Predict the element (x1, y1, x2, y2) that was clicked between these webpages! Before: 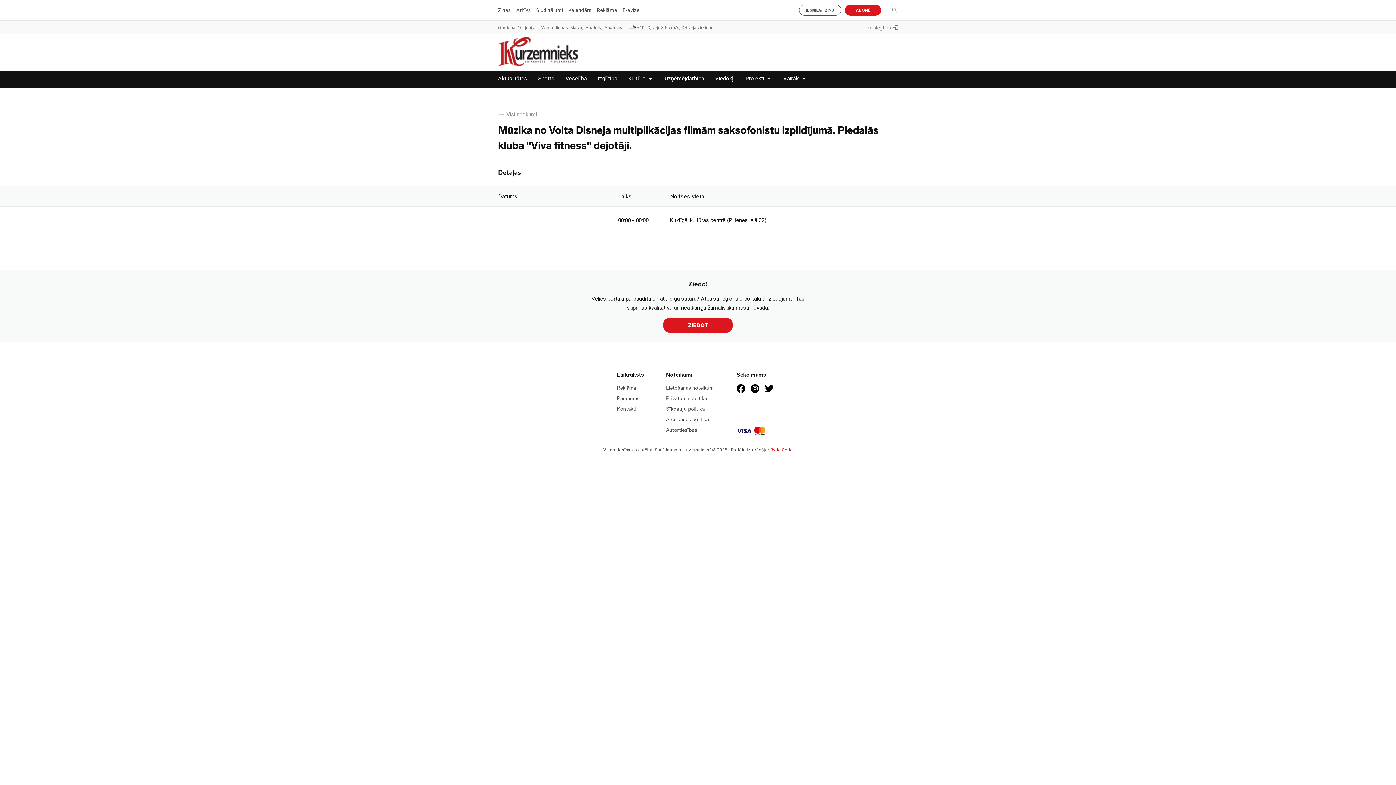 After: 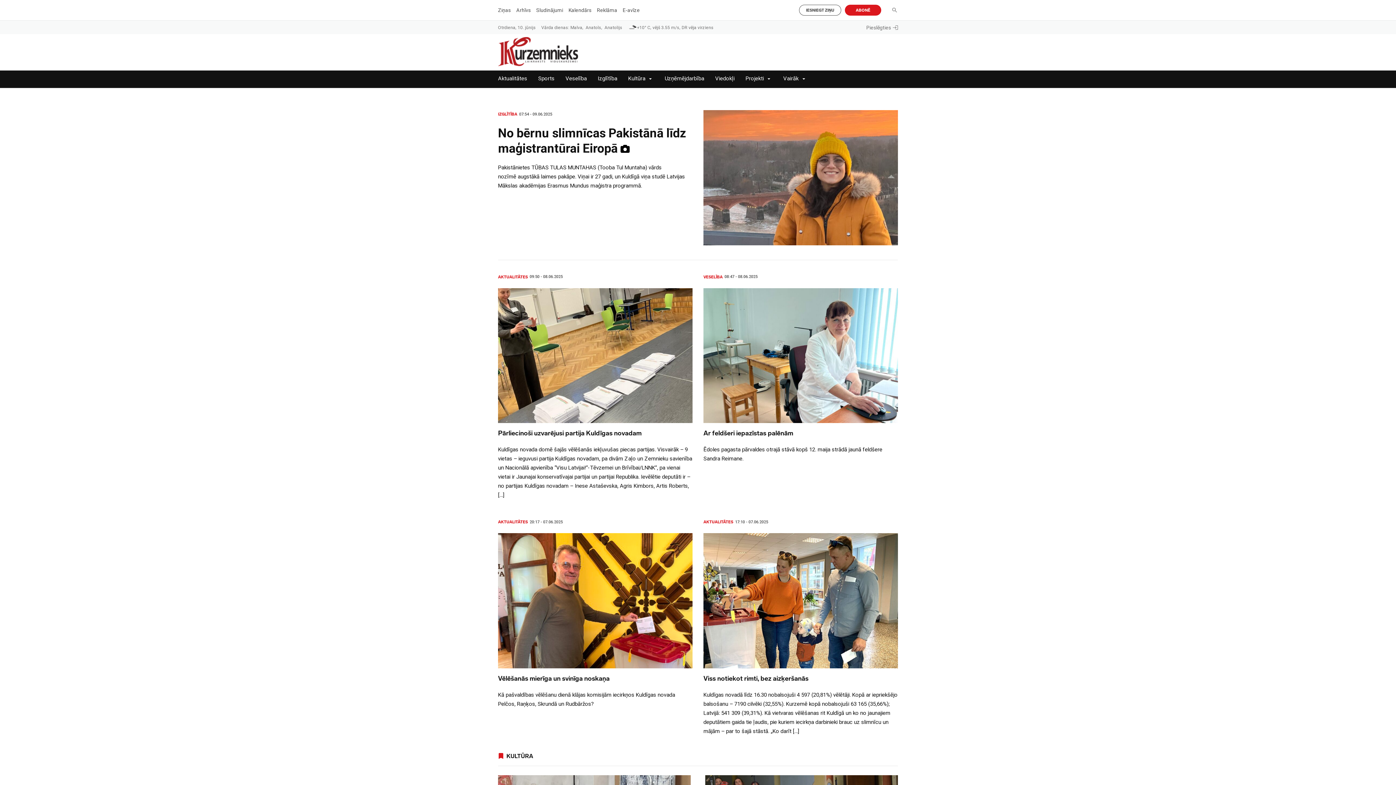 Action: bbox: (498, 37, 578, 67)